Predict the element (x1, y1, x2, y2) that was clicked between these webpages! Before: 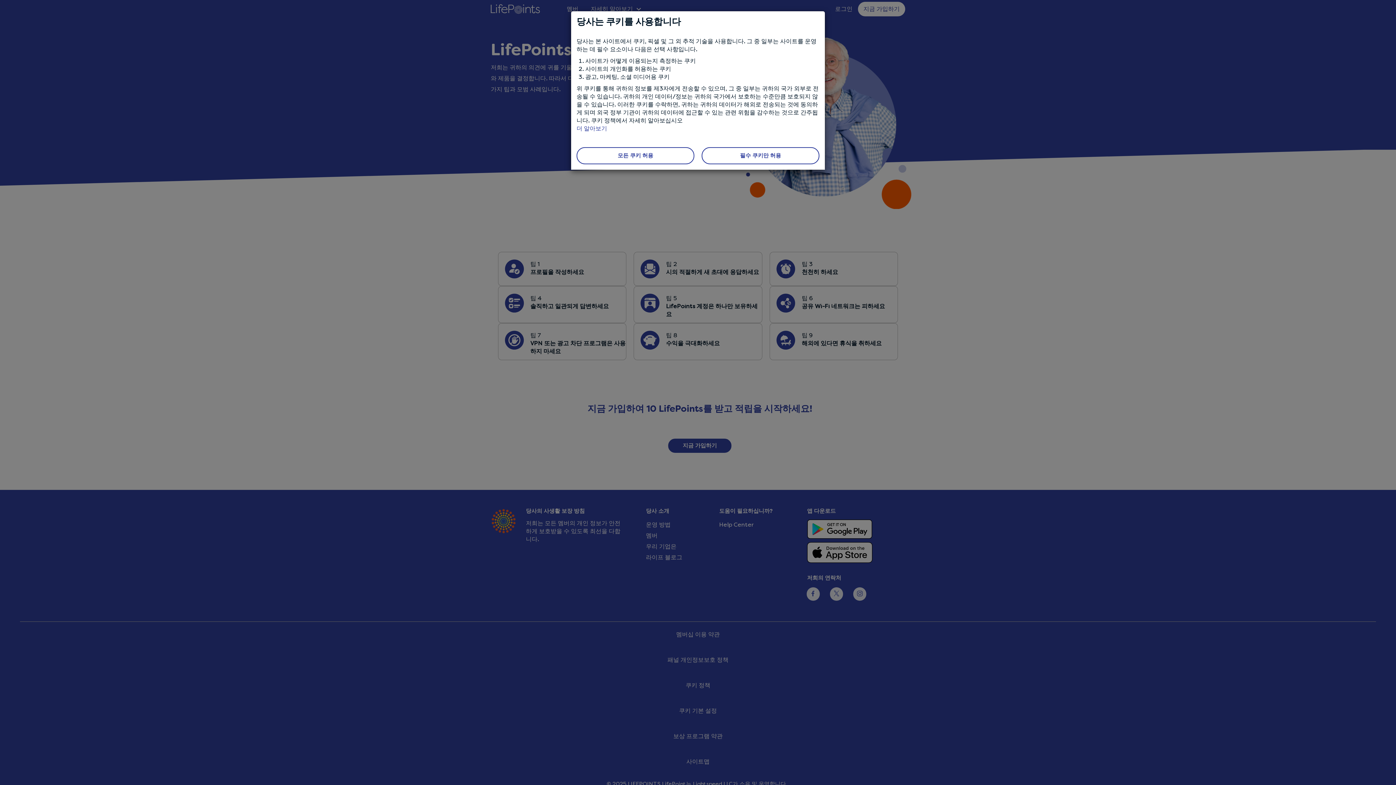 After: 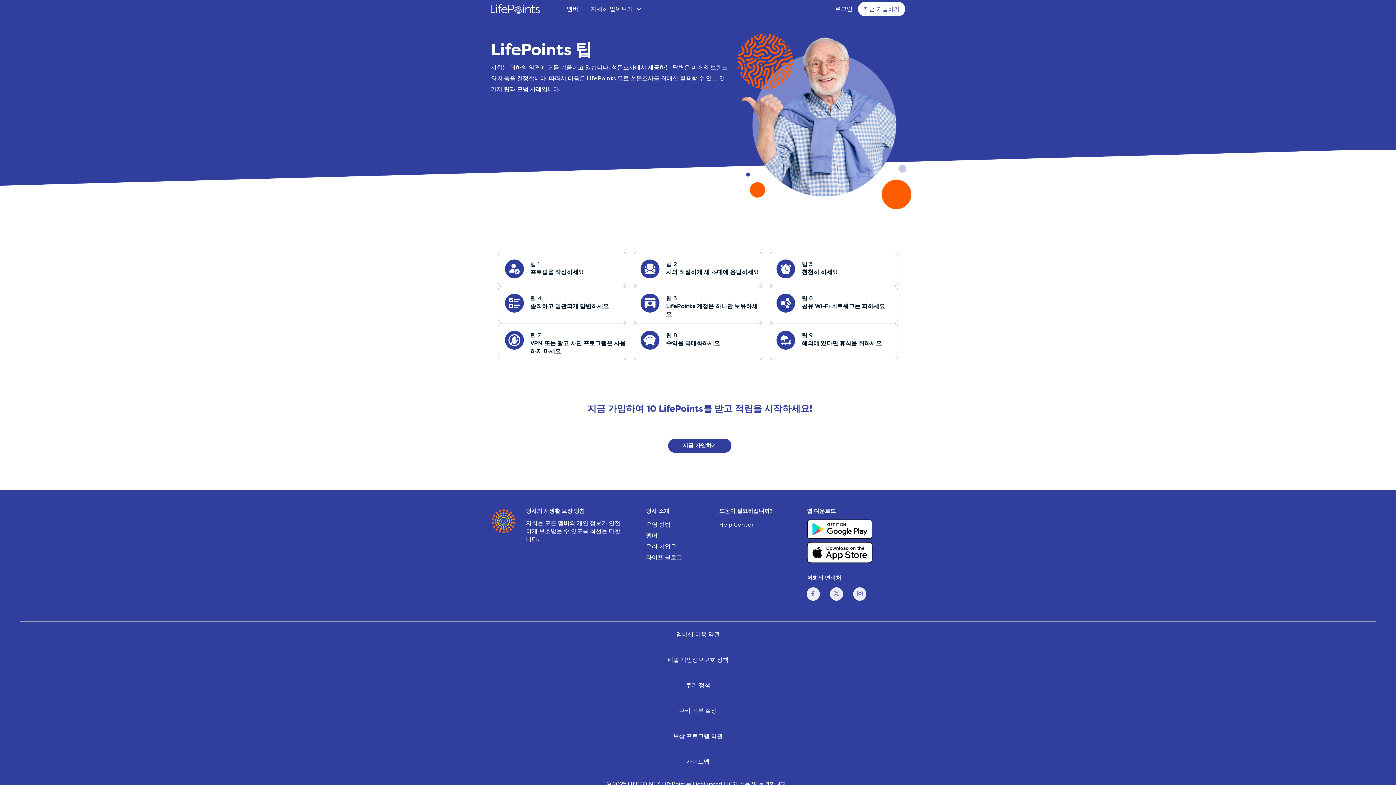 Action: bbox: (701, 147, 819, 164) label: 필수 쿠키만 허용